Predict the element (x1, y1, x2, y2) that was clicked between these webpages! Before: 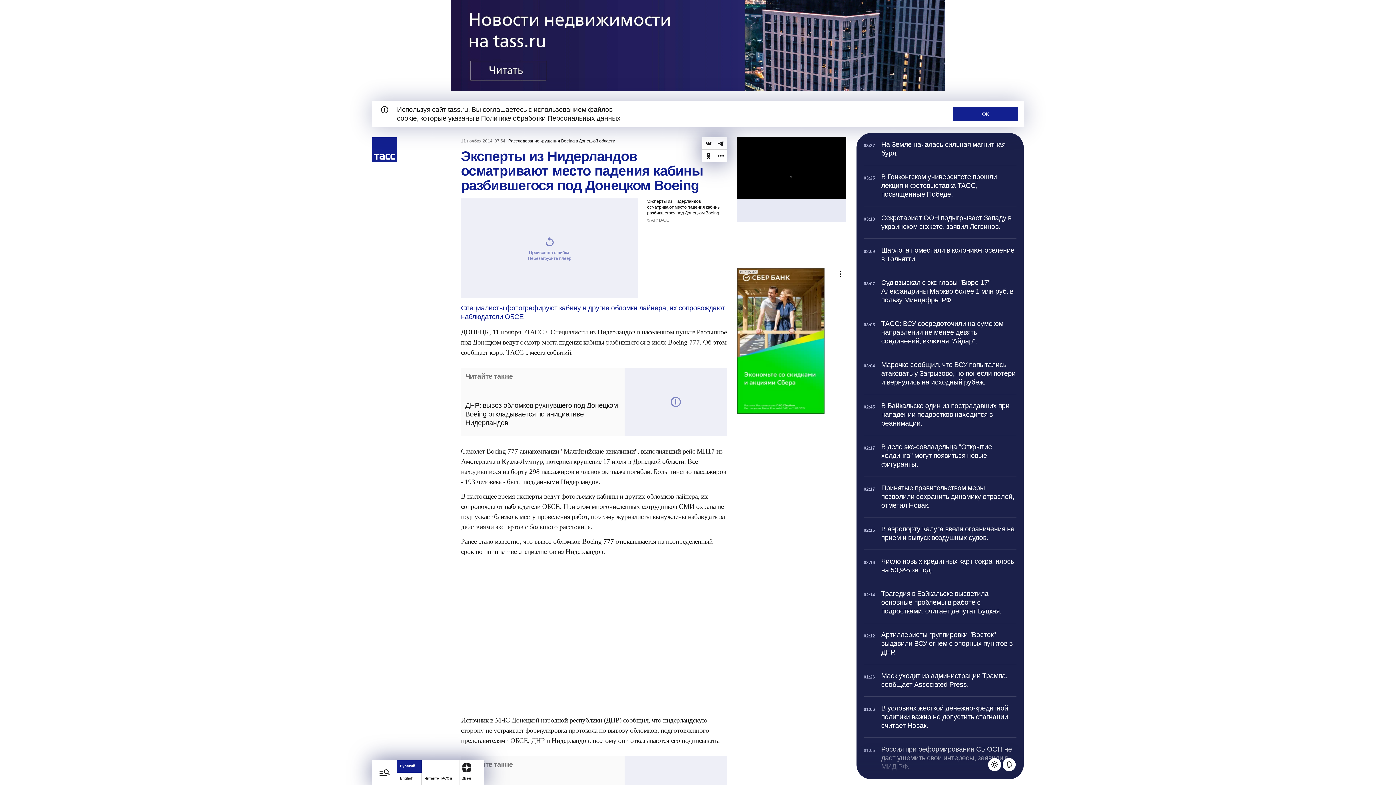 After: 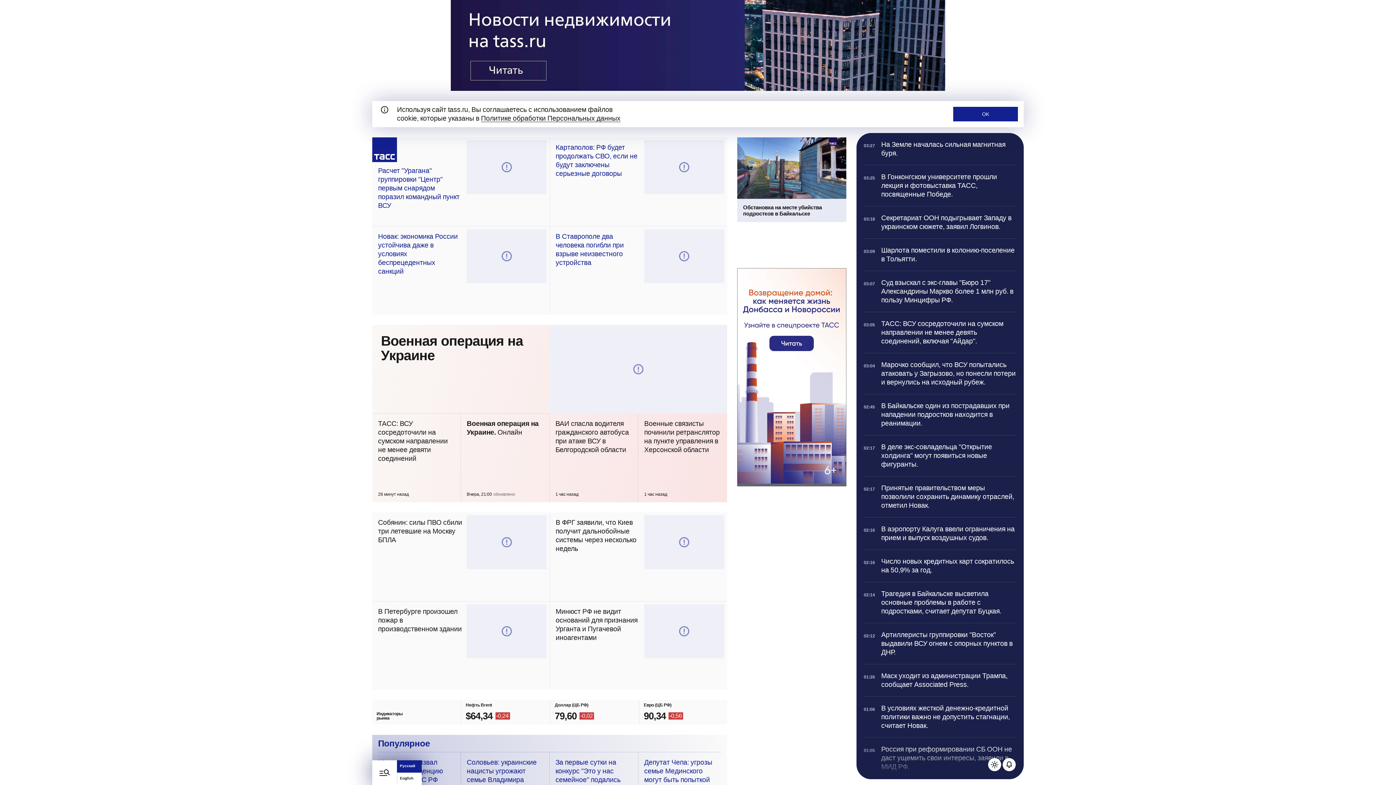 Action: label: Перейти на домашнюю страницу bbox: (372, 137, 397, 162)